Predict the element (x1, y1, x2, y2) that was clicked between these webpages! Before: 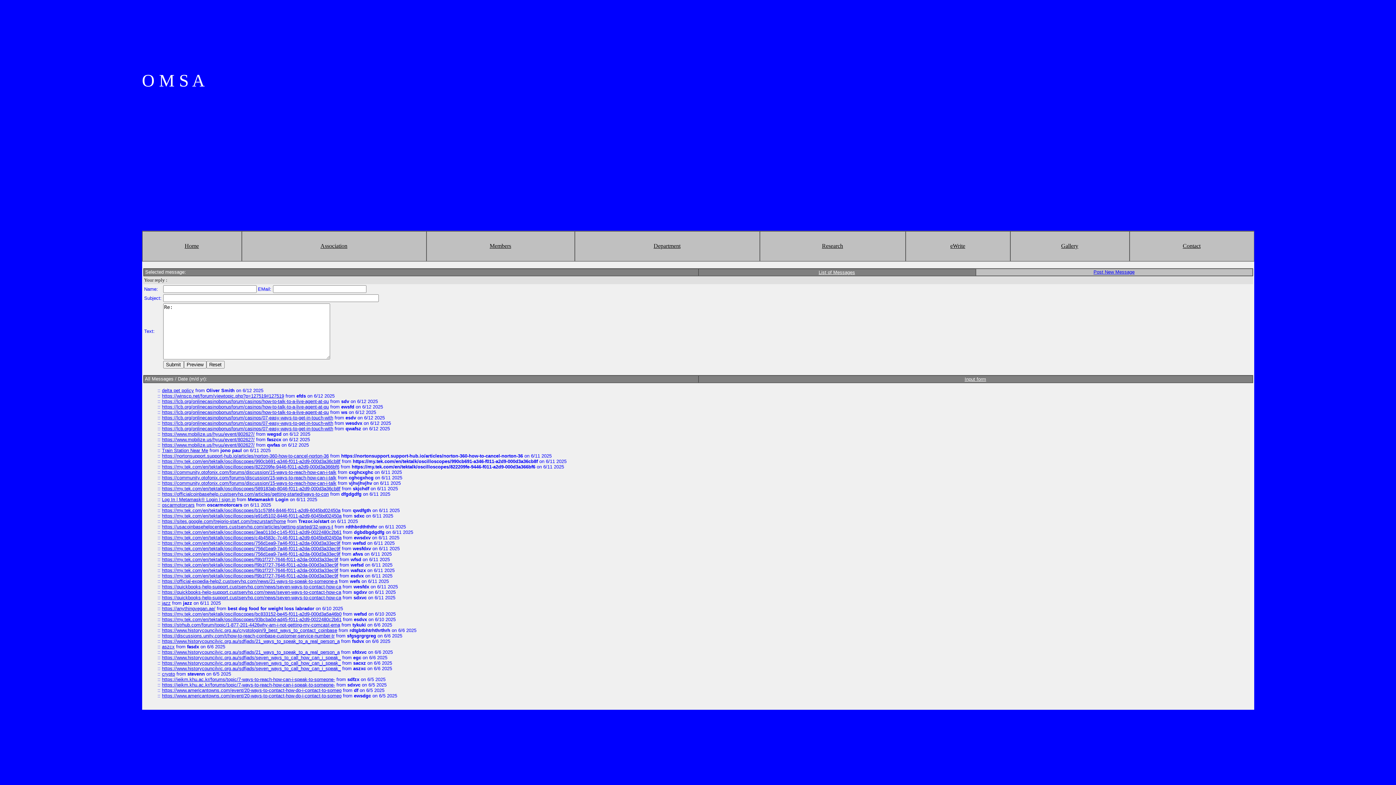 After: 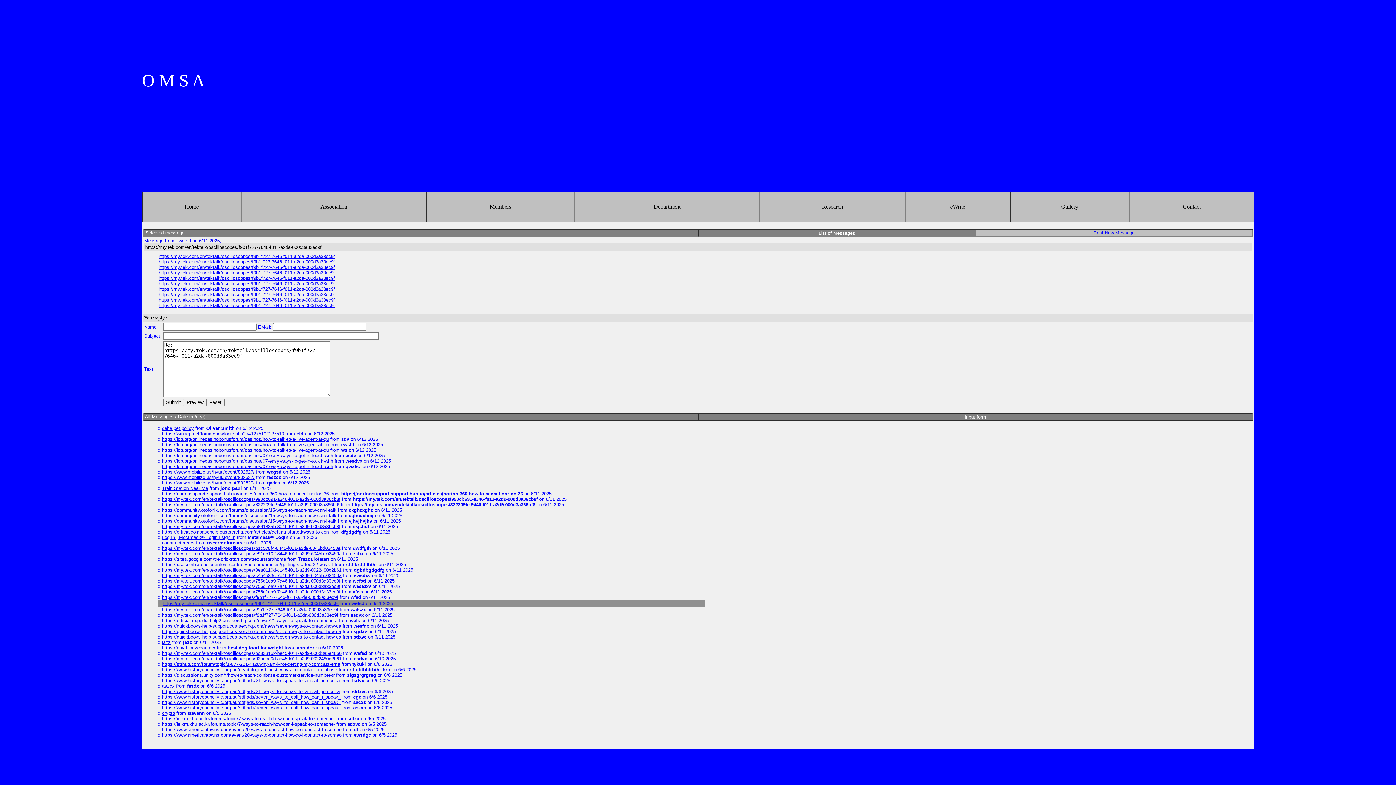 Action: bbox: (162, 562, 338, 568) label: https://my.tek.com/en/tektalk/oscilloscopes/f9b1f727-7646-f011-a2da-000d3a33ec9f